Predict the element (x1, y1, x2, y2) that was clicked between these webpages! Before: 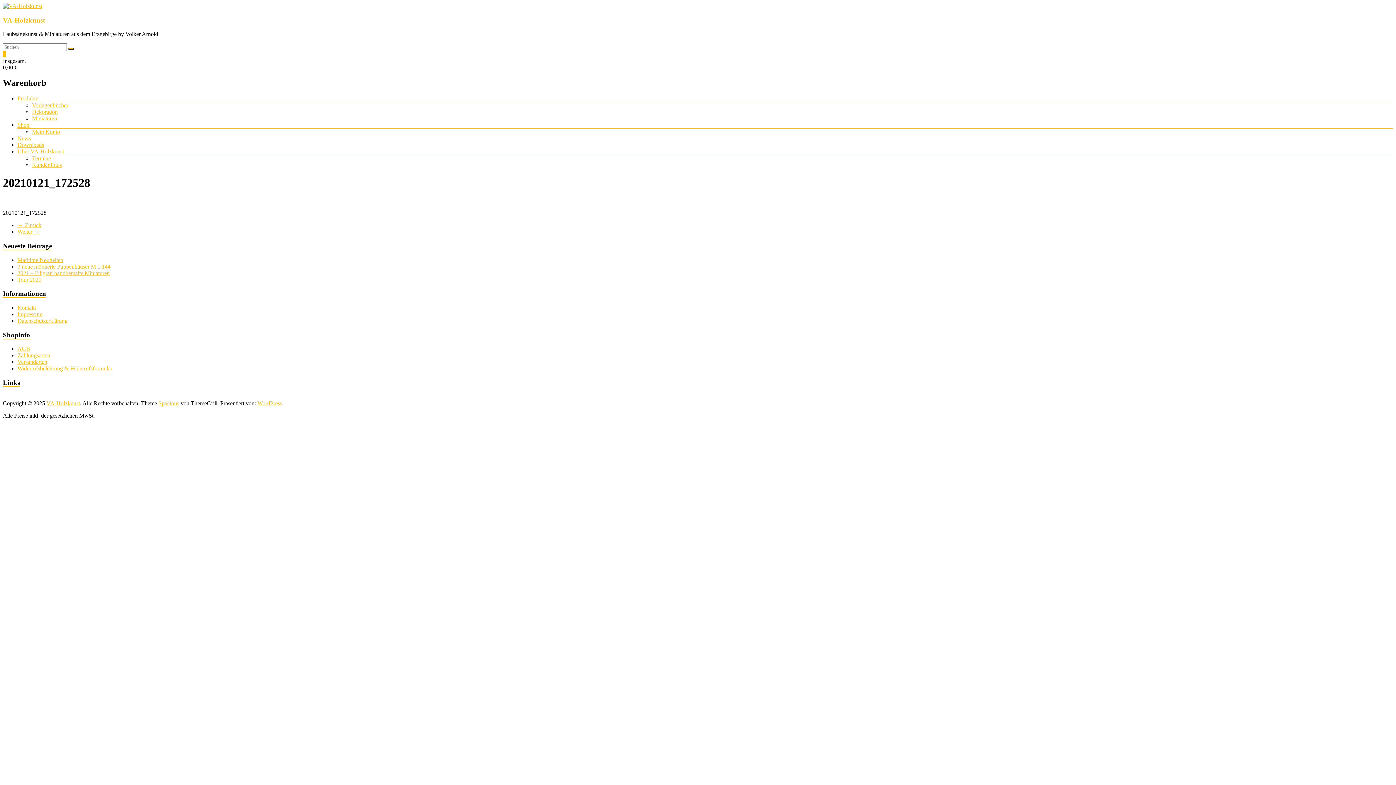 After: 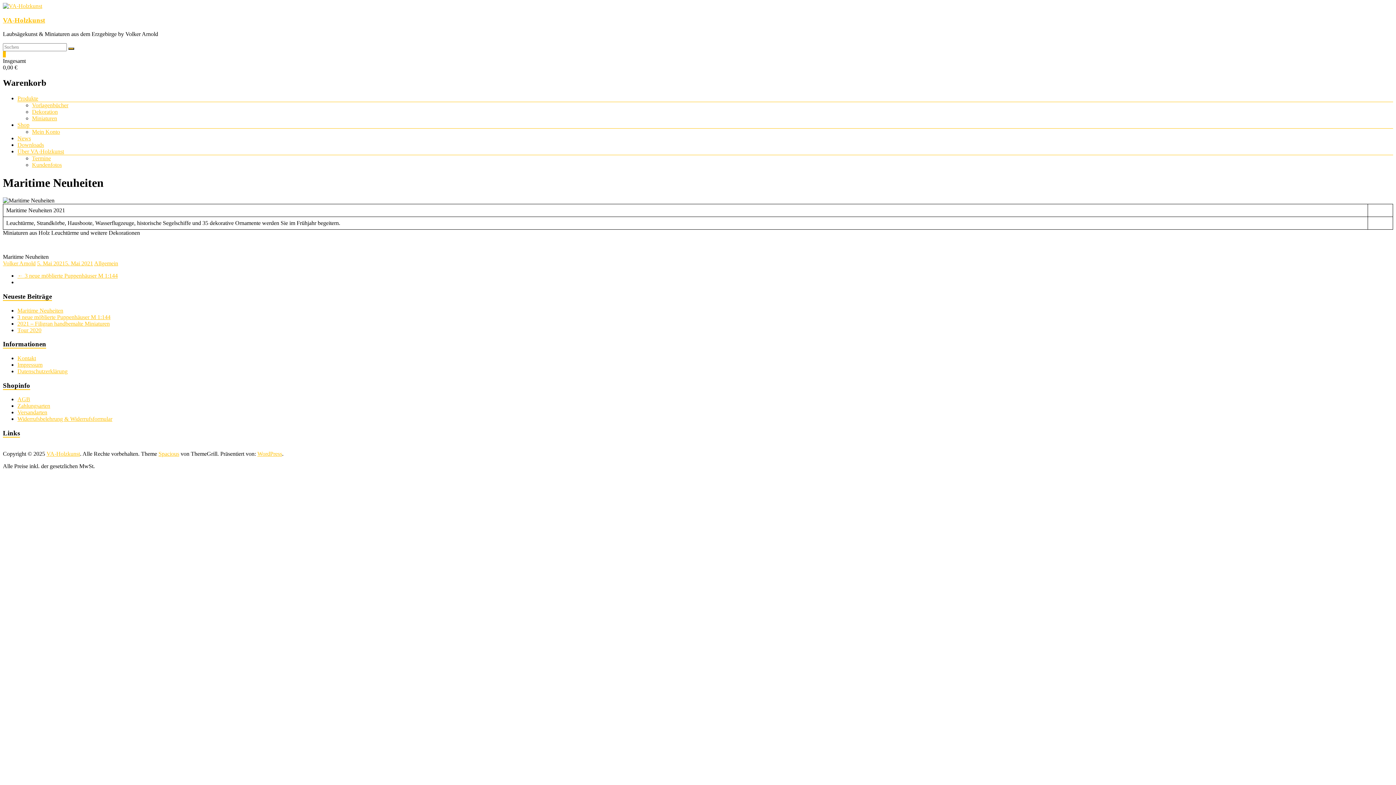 Action: label: Maritime Neuheiten bbox: (17, 256, 63, 263)